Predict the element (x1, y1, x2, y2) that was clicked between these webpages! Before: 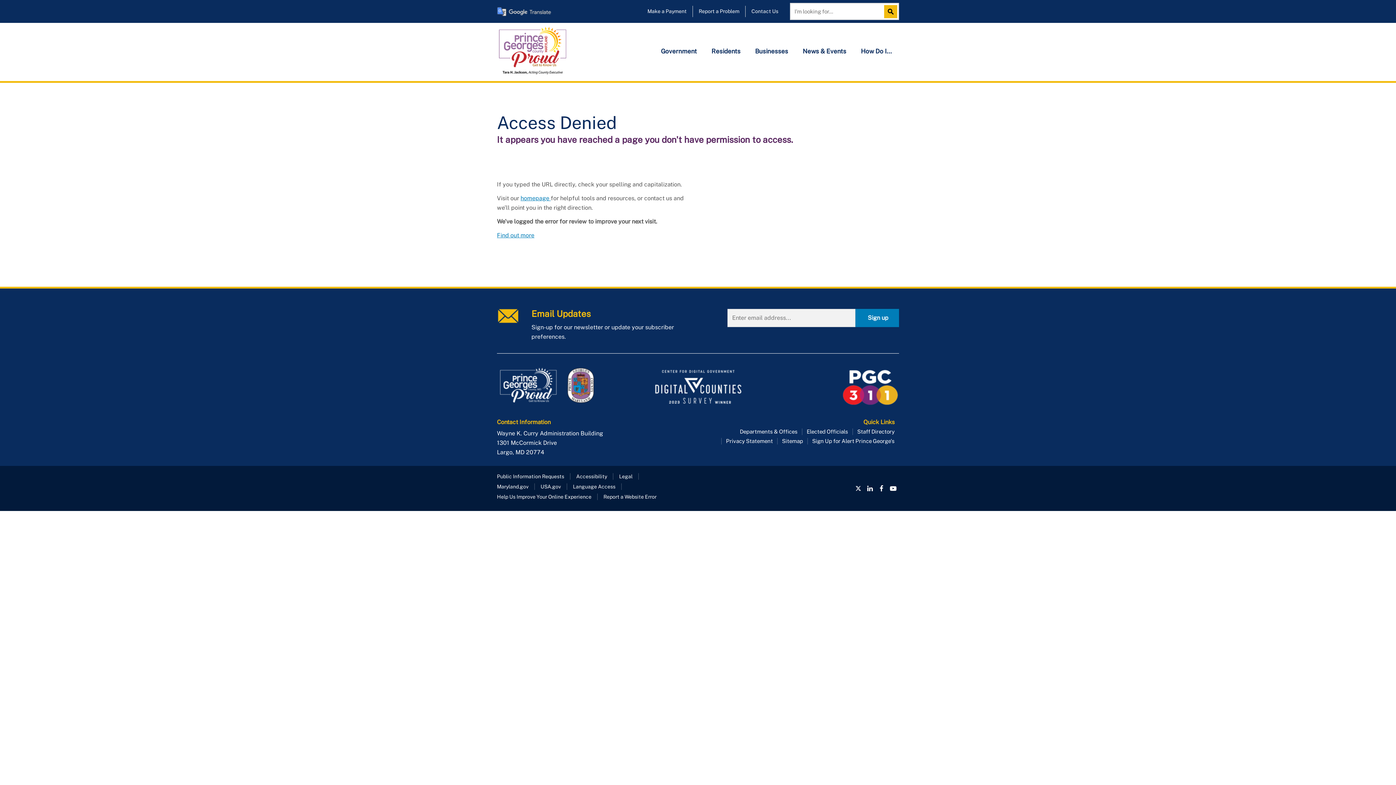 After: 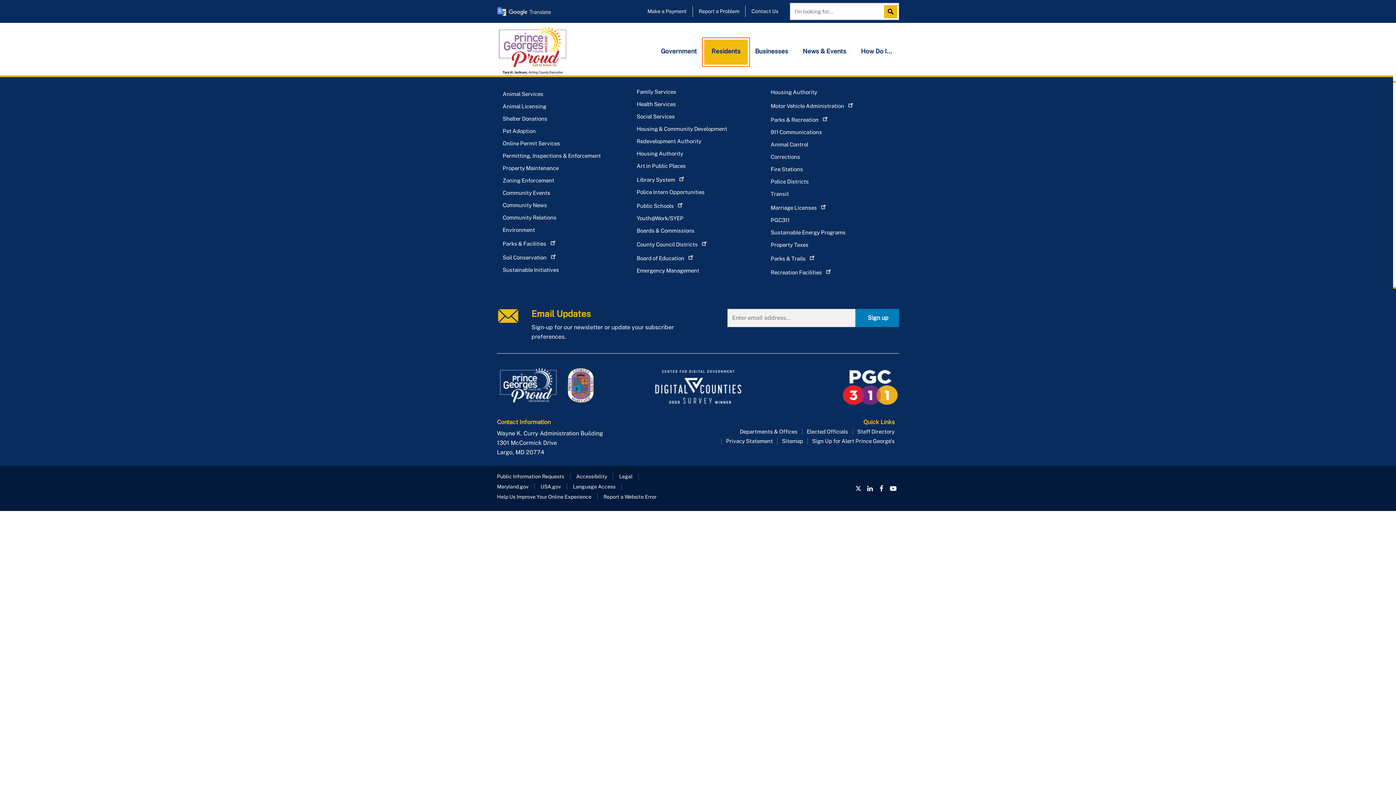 Action: bbox: (704, 39, 748, 64) label: Residents